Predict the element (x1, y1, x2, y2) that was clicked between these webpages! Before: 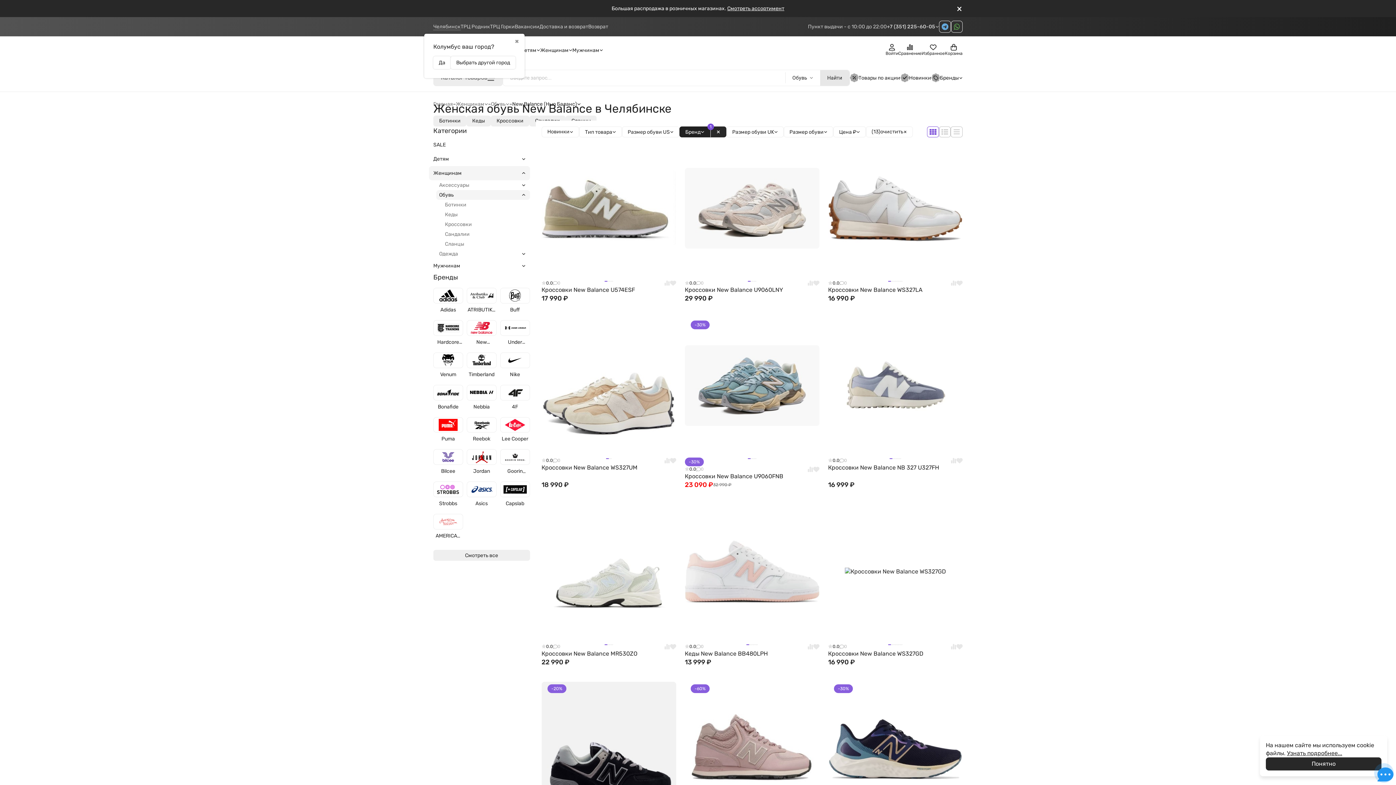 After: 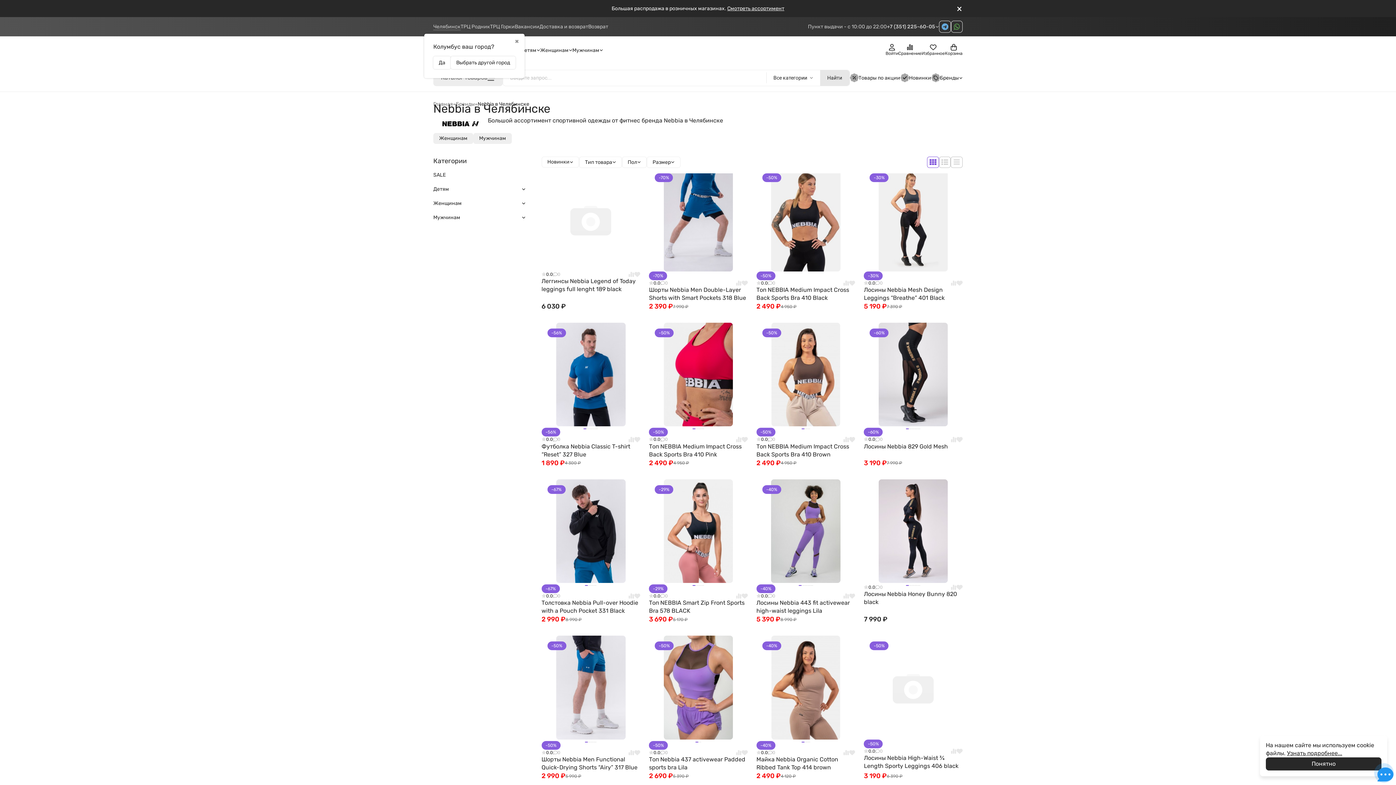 Action: bbox: (466, 384, 496, 413) label: Nebbia